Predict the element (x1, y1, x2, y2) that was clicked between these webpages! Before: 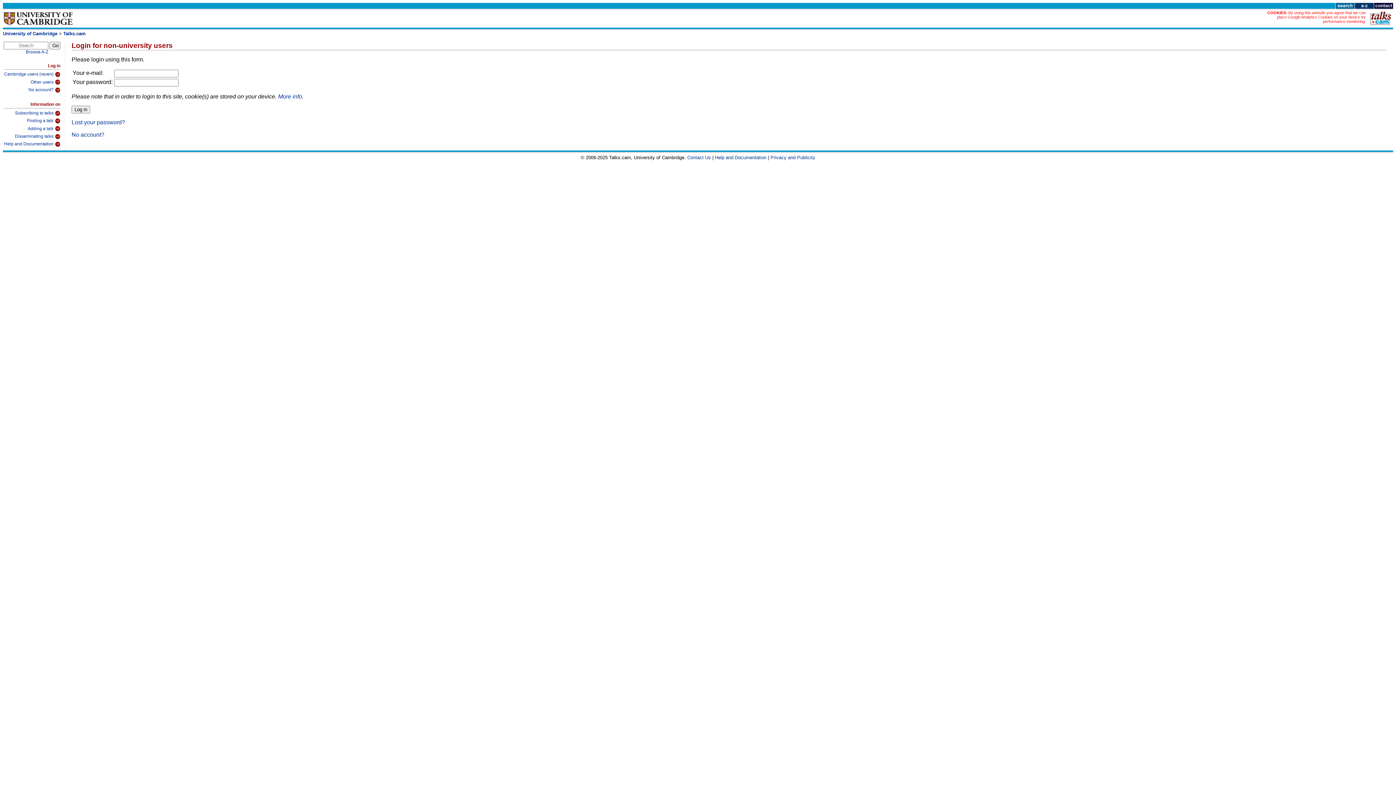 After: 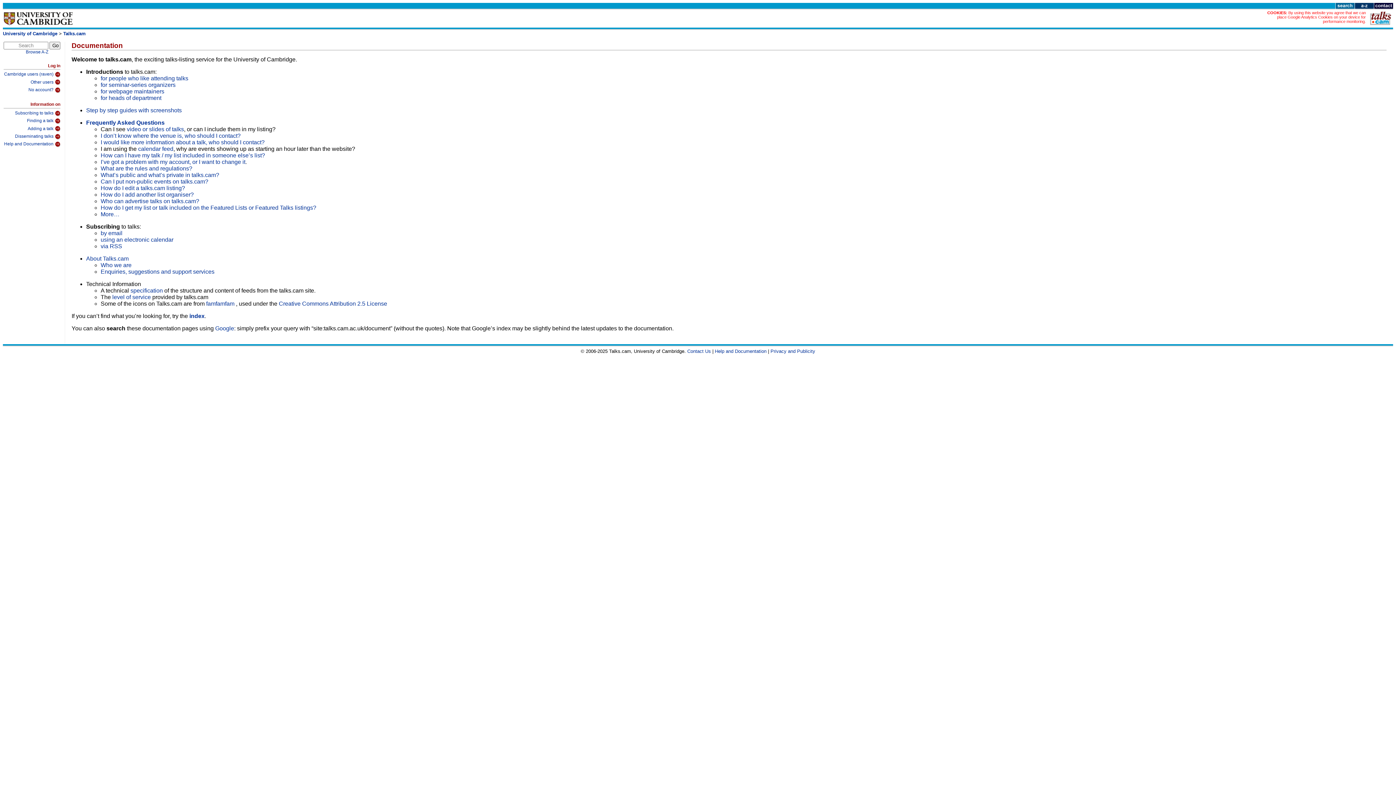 Action: bbox: (3, 139, 60, 147) label: Help and Documentation